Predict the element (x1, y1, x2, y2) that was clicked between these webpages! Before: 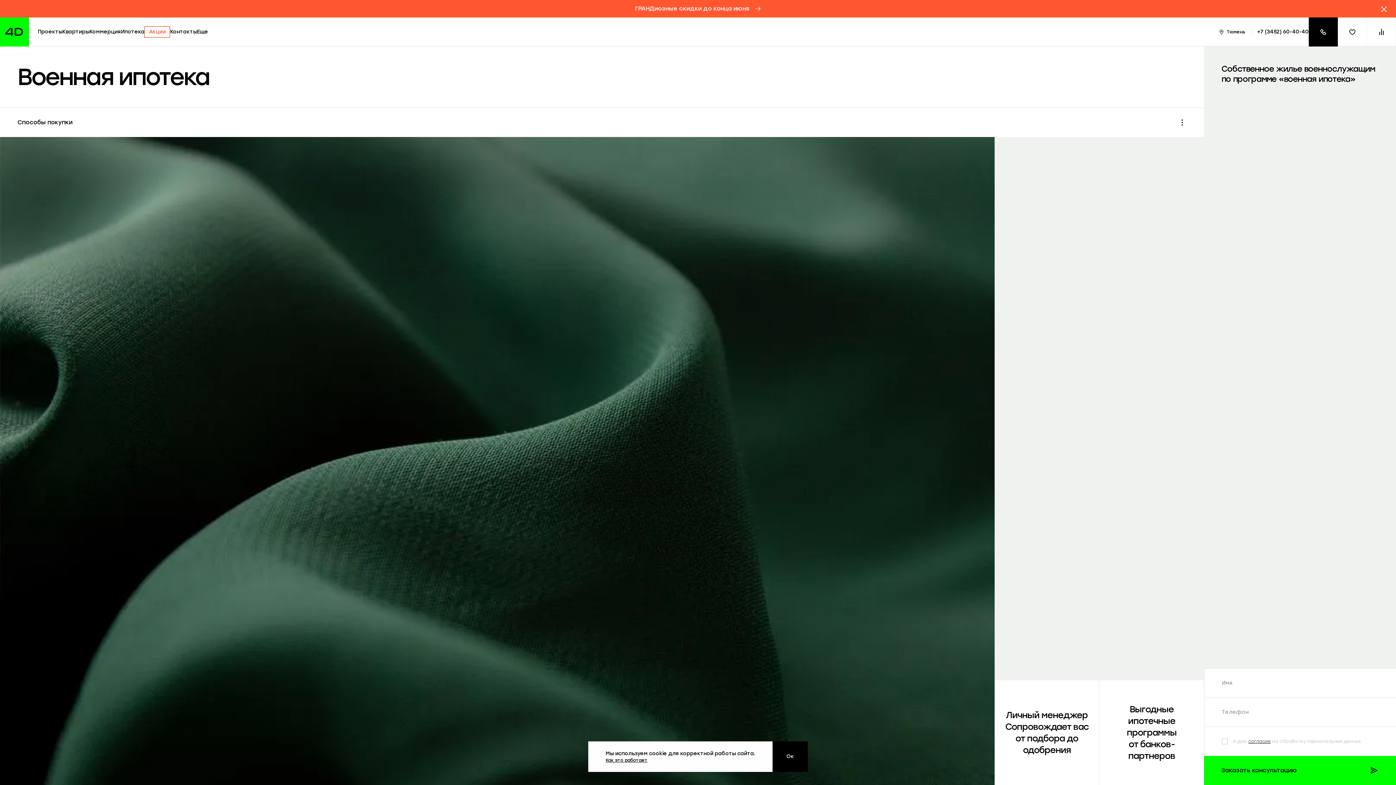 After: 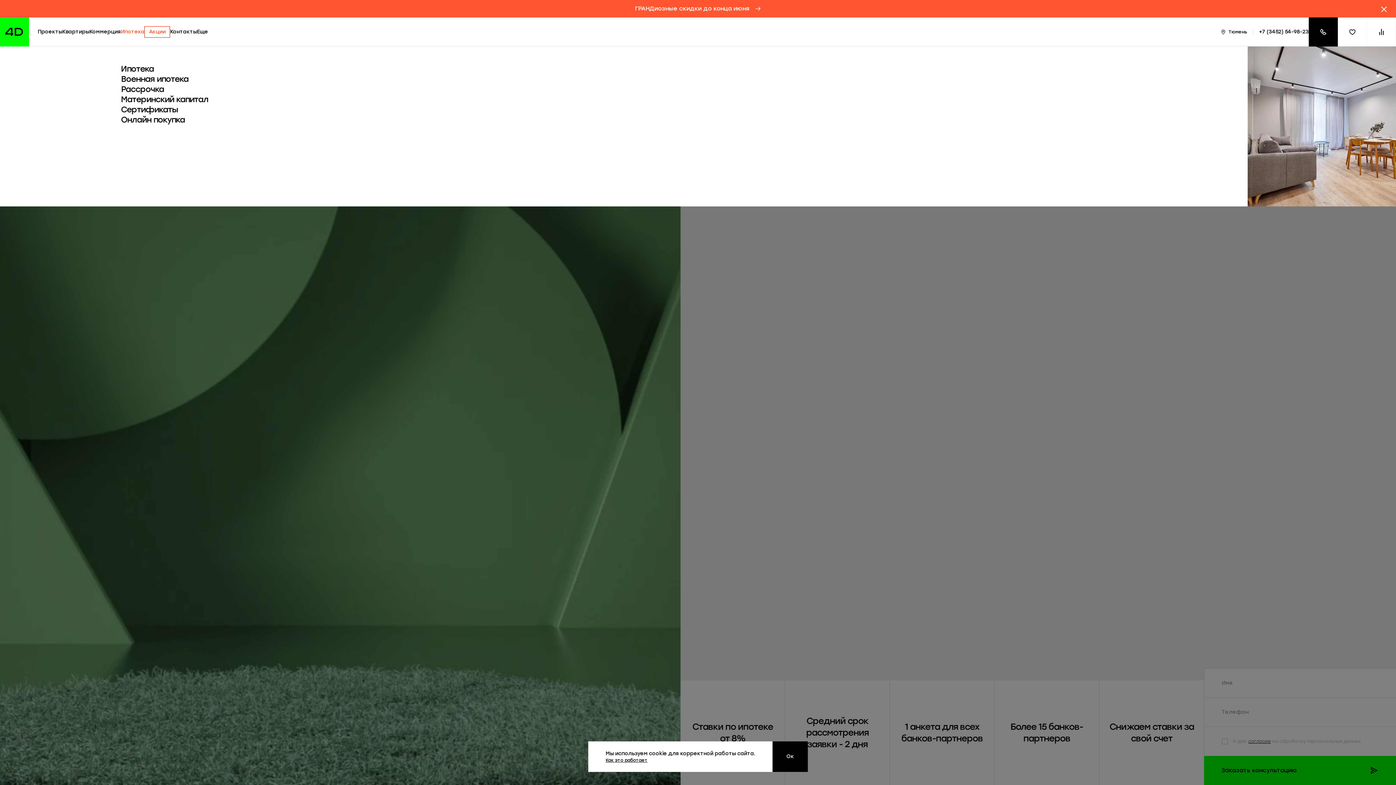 Action: bbox: (120, 17, 144, 46) label: Ипотека